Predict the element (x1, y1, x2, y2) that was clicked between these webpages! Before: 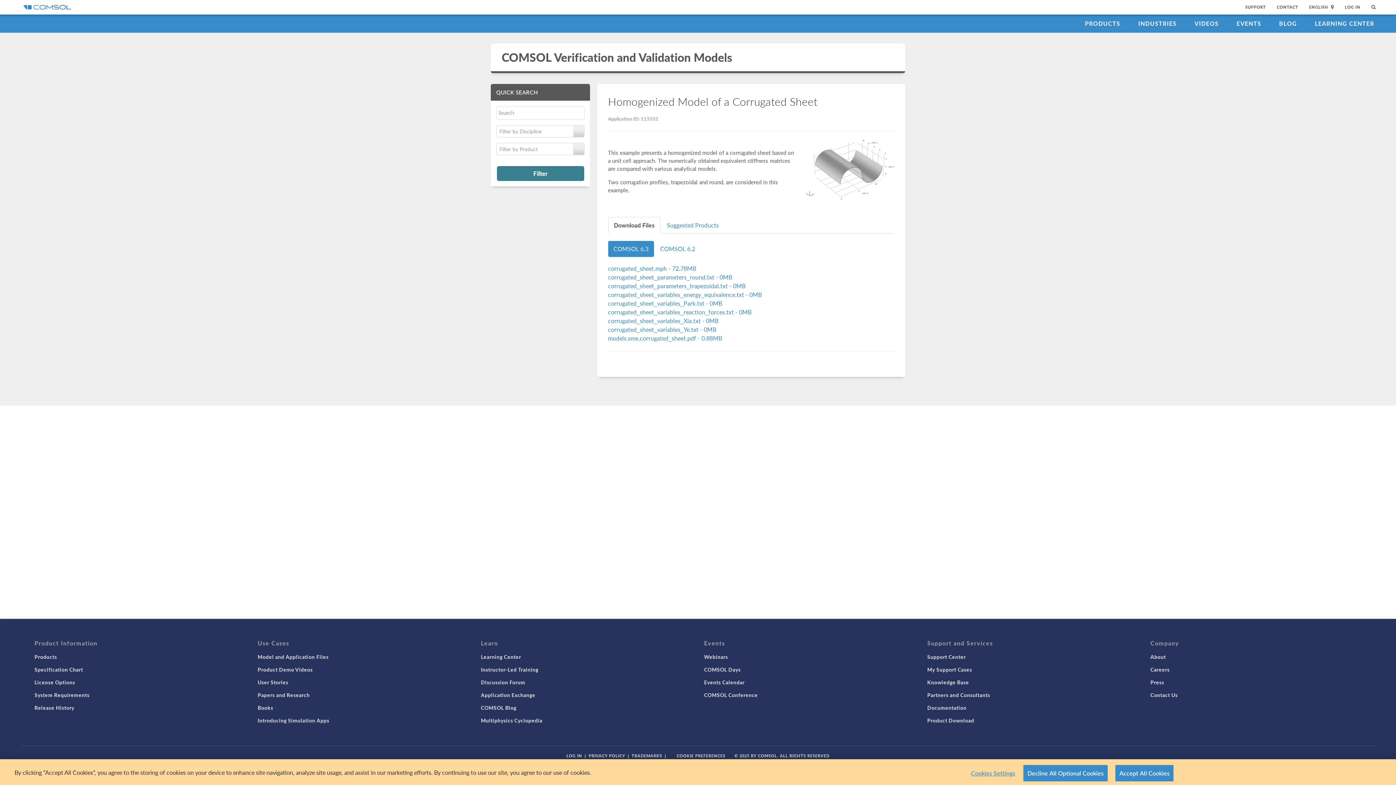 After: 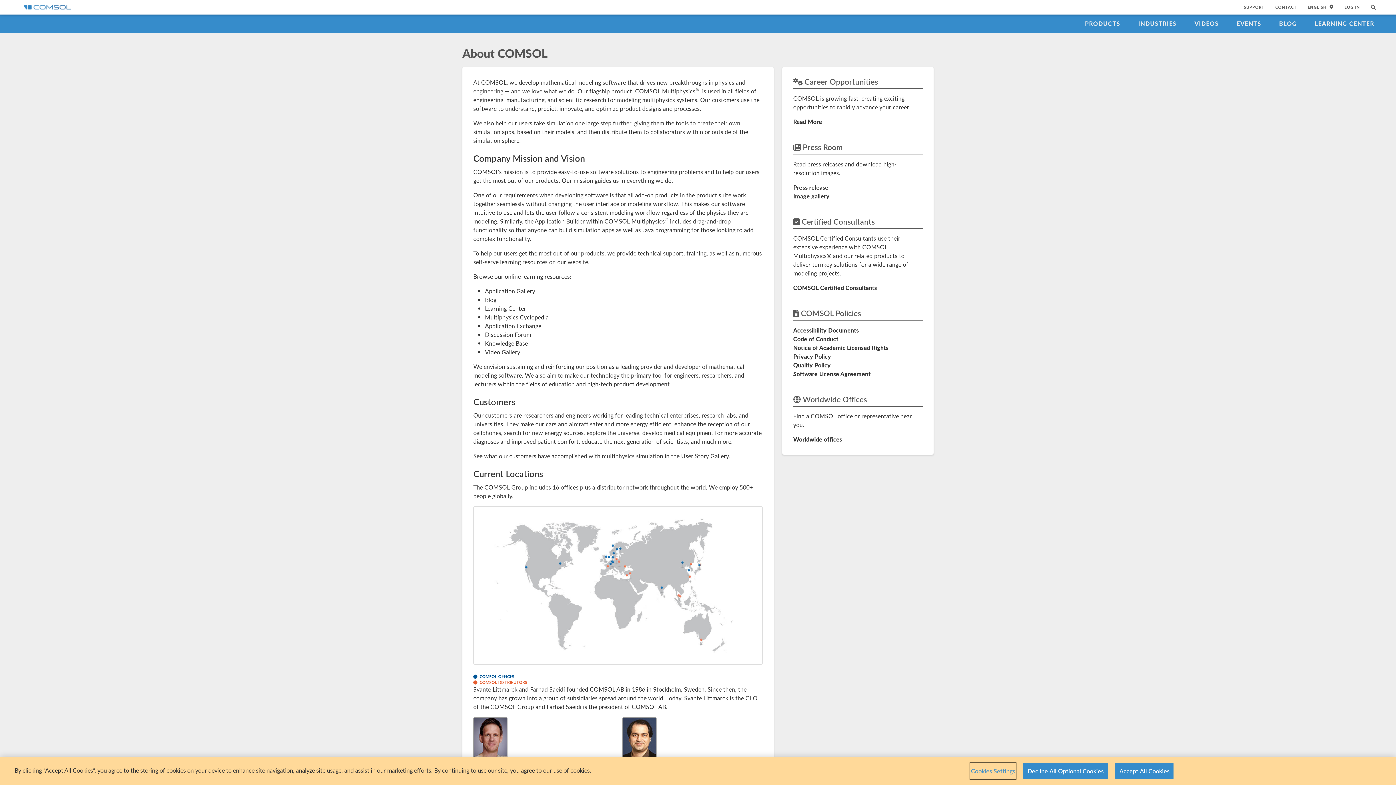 Action: label: About bbox: (1150, 653, 1166, 660)